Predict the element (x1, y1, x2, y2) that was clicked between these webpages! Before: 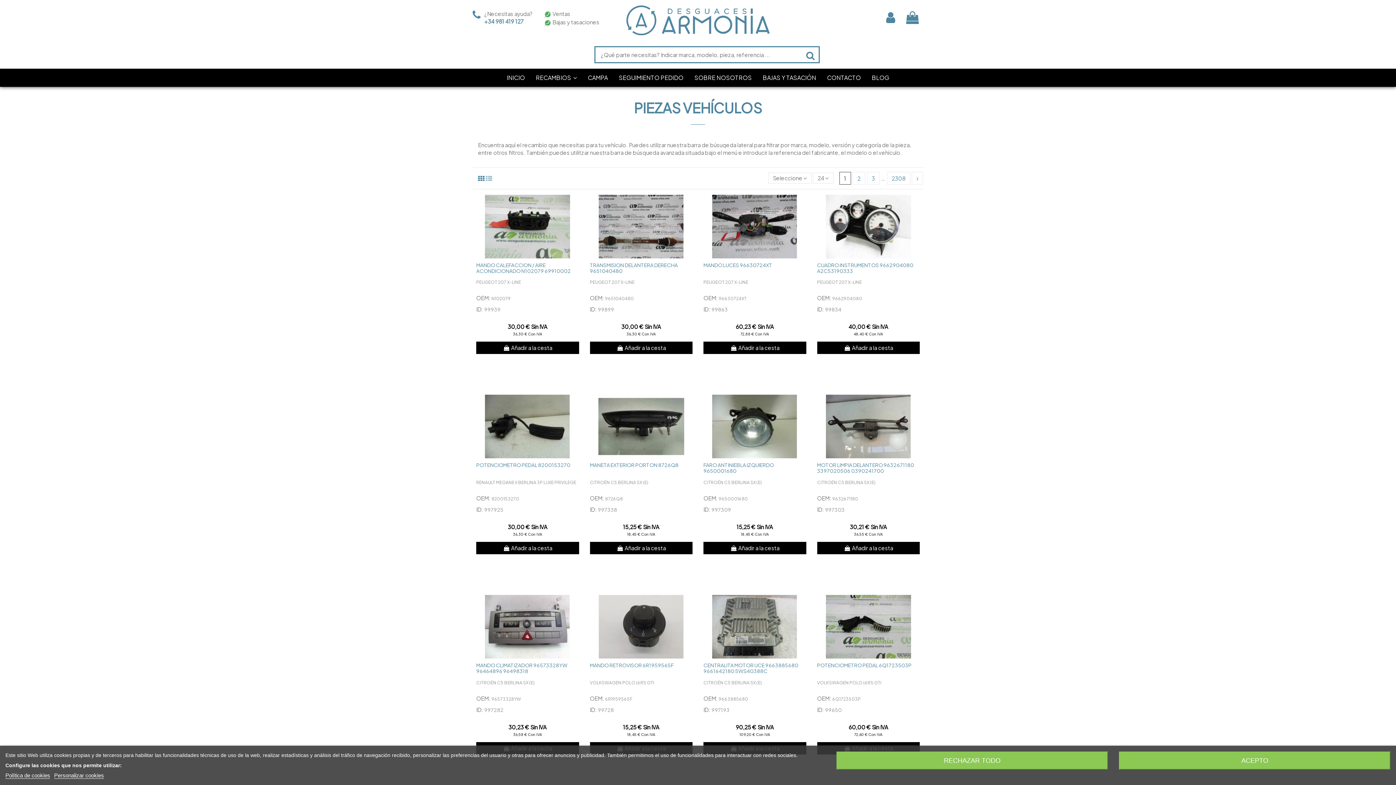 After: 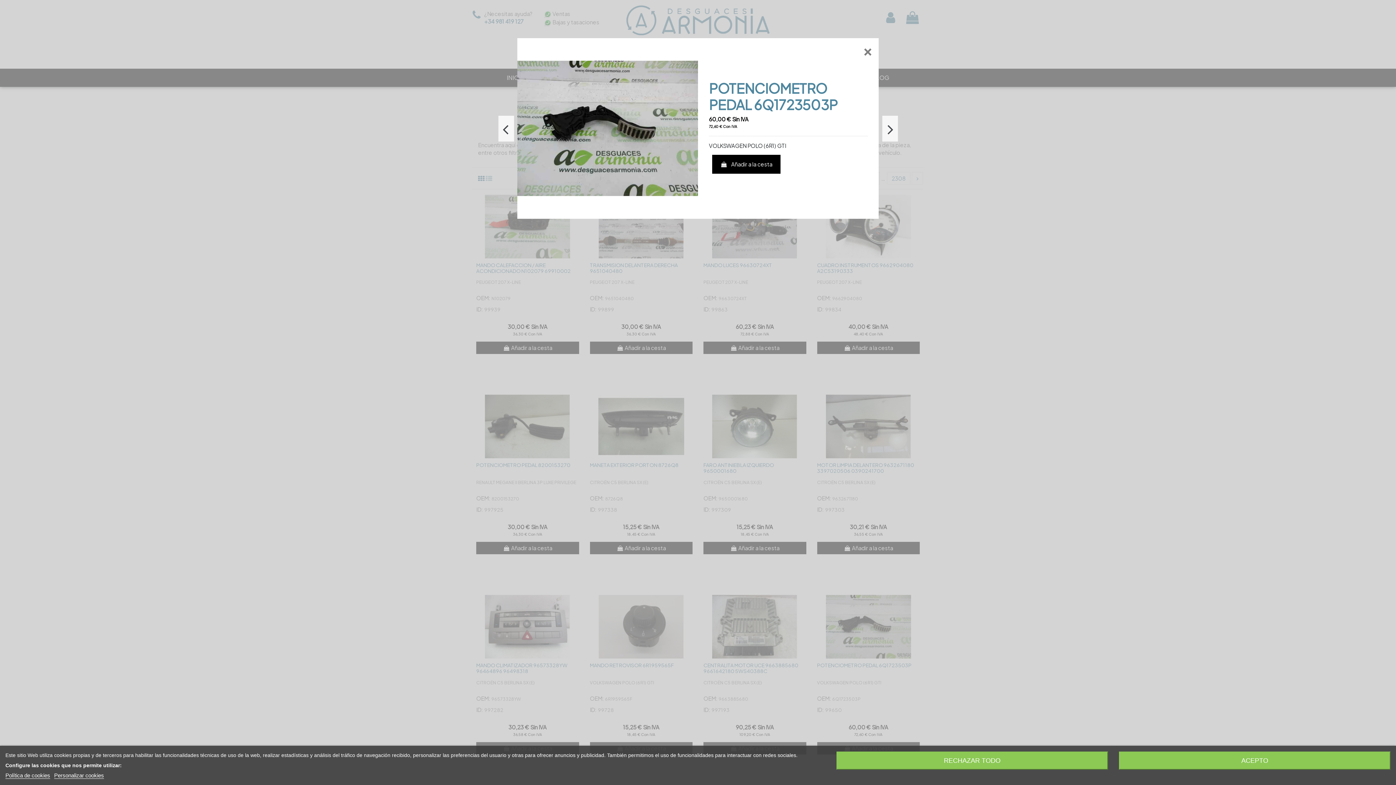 Action: bbox: (912, 601, 923, 612)